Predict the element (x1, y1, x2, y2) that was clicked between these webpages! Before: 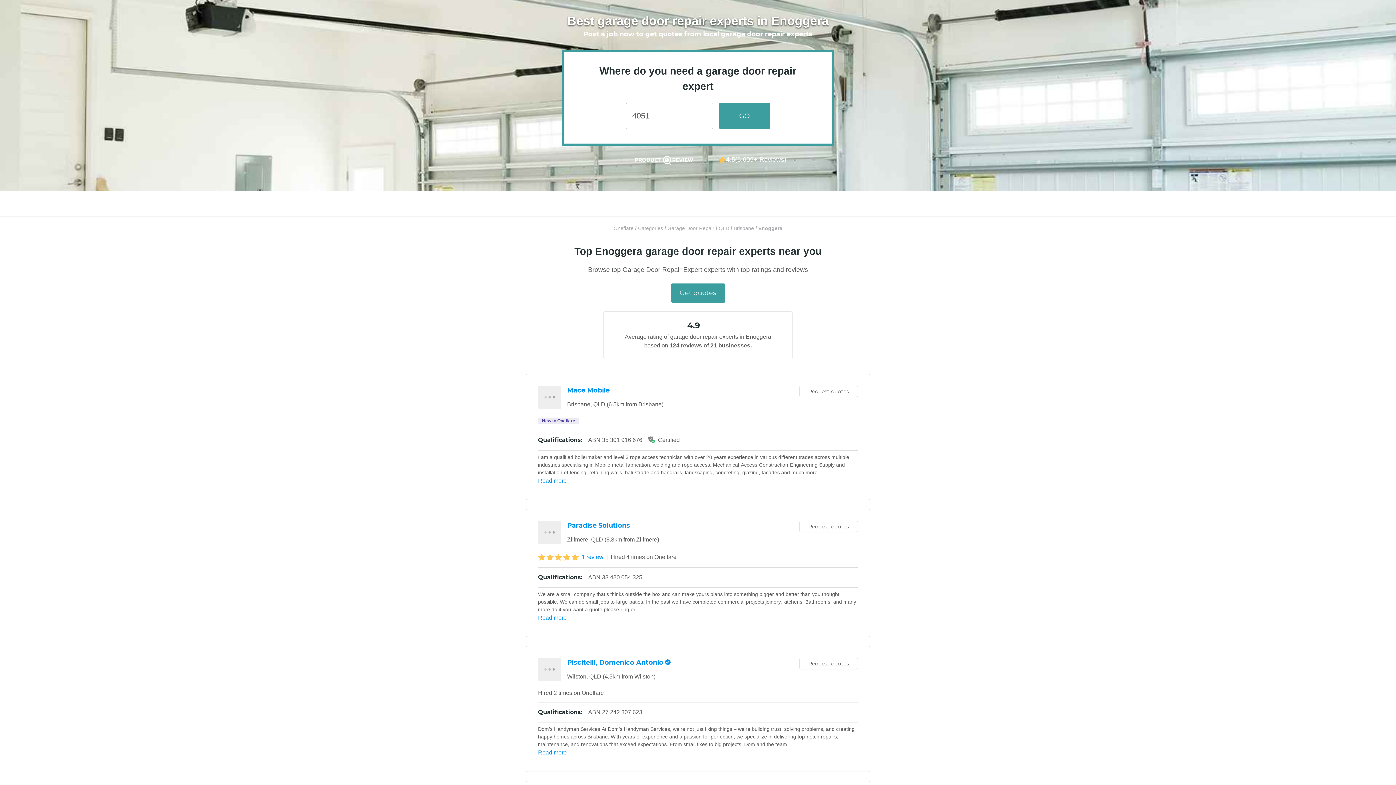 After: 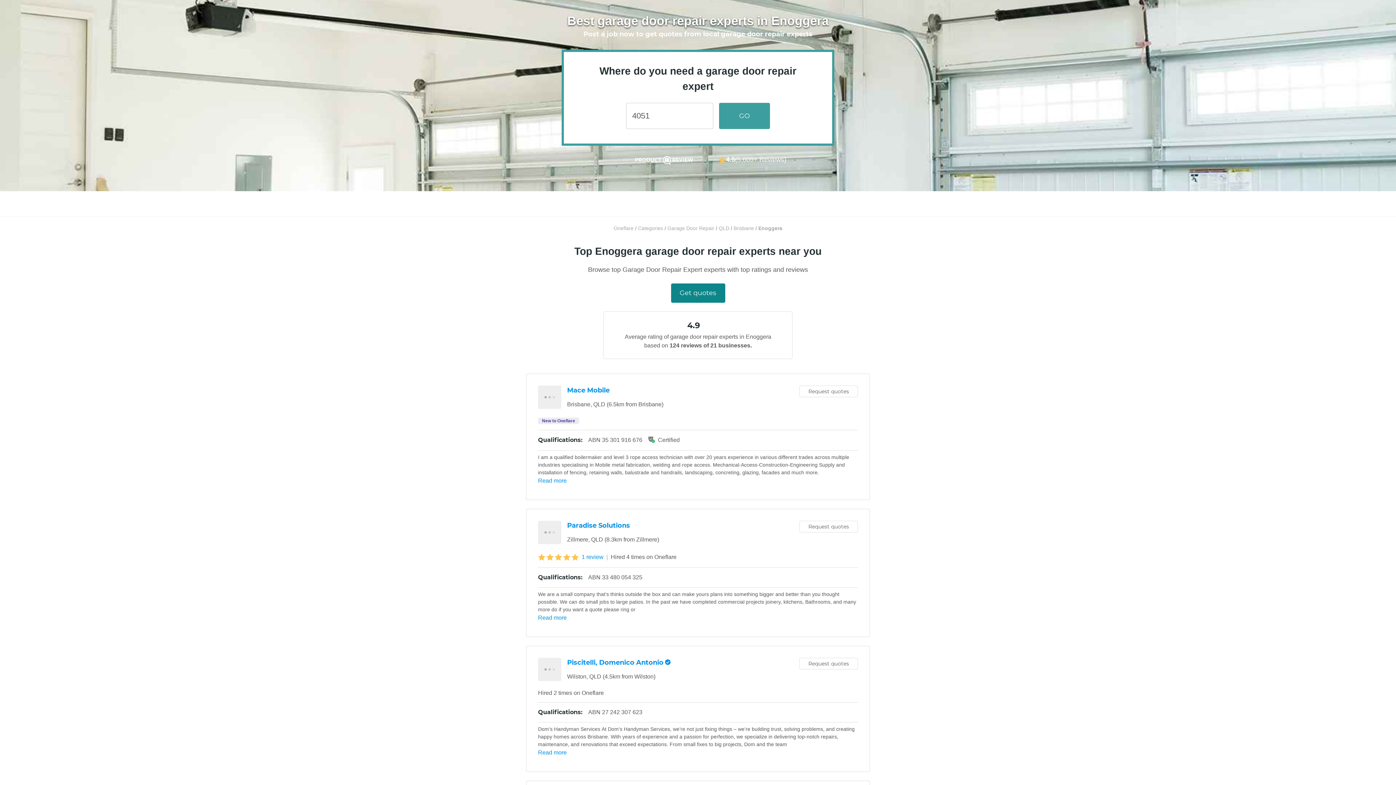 Action: bbox: (671, 283, 725, 302) label: Get quotes